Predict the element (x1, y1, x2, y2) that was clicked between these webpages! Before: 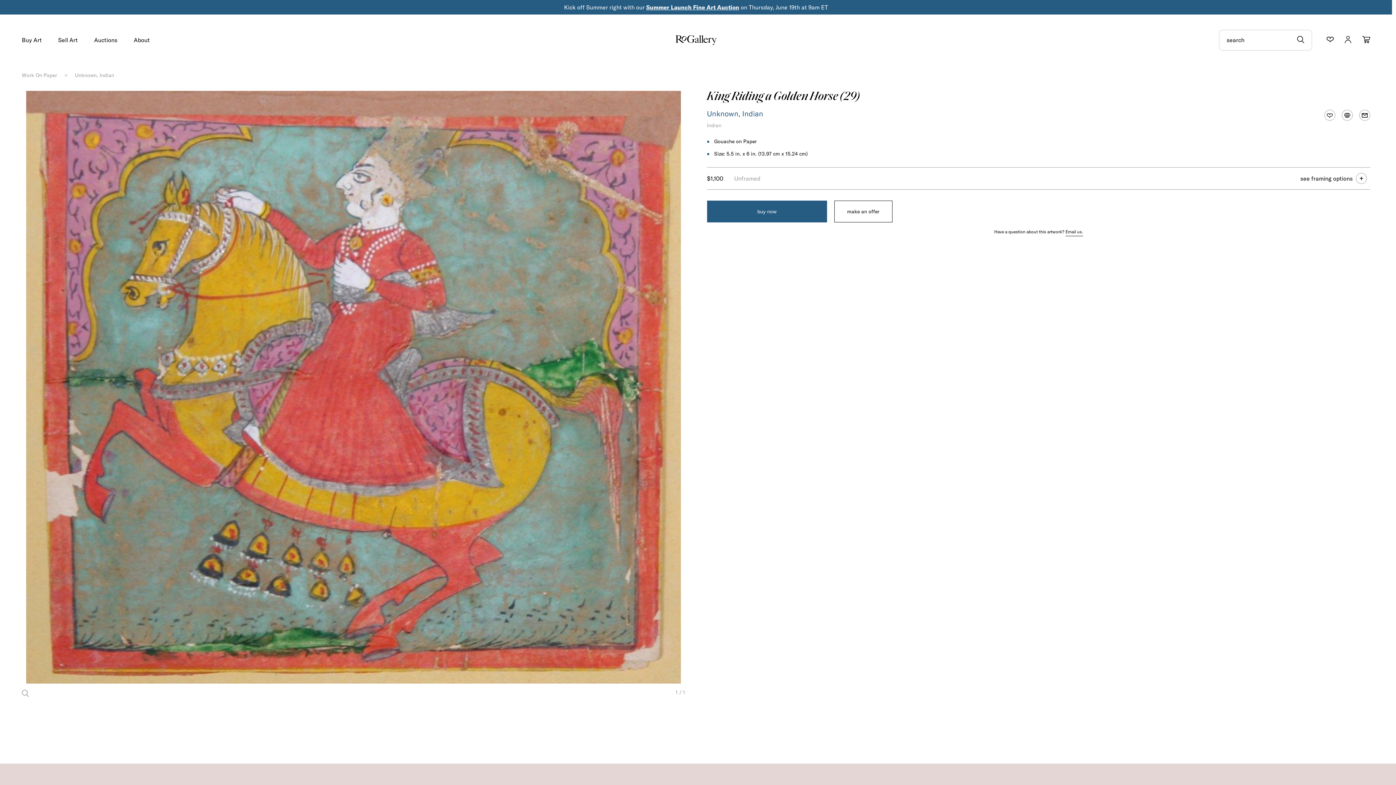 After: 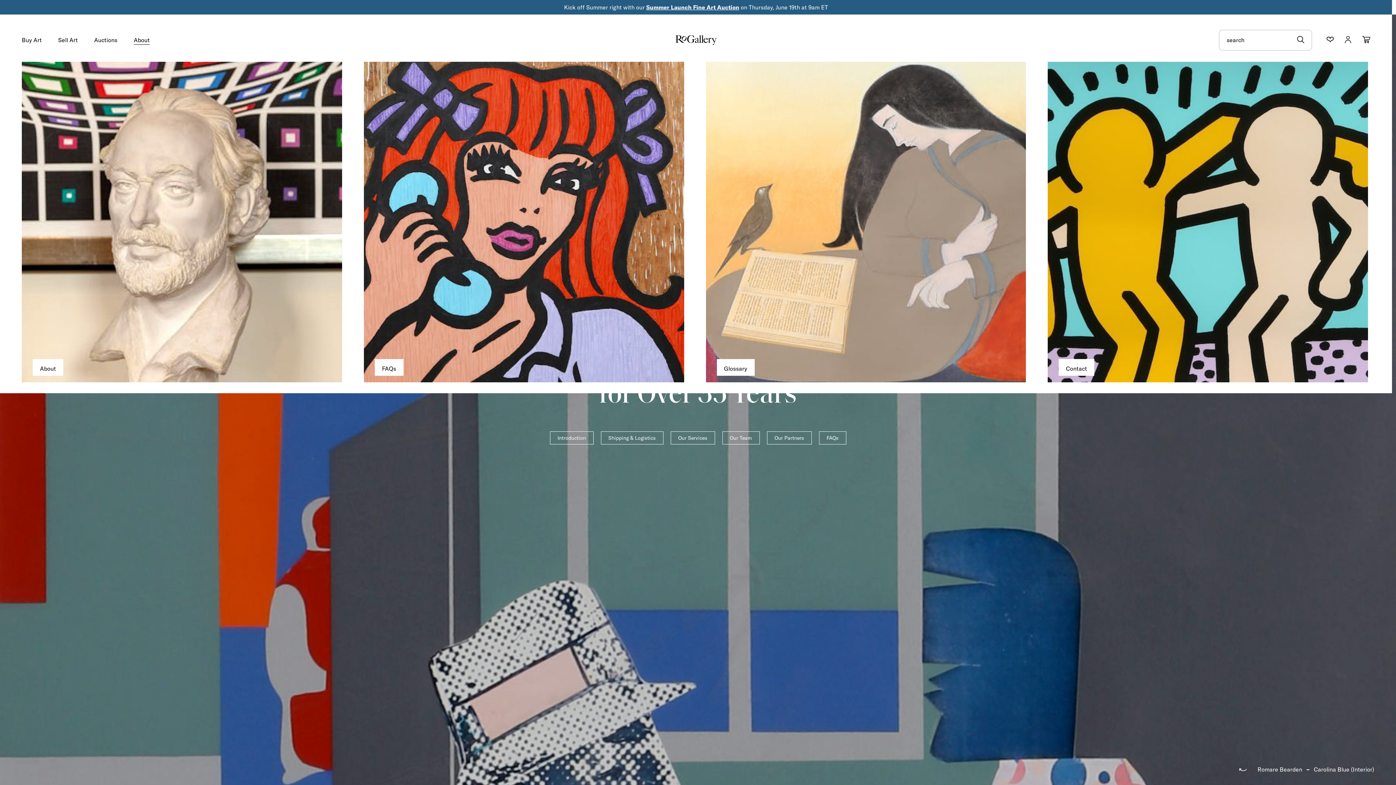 Action: bbox: (133, 37, 149, 44) label: About